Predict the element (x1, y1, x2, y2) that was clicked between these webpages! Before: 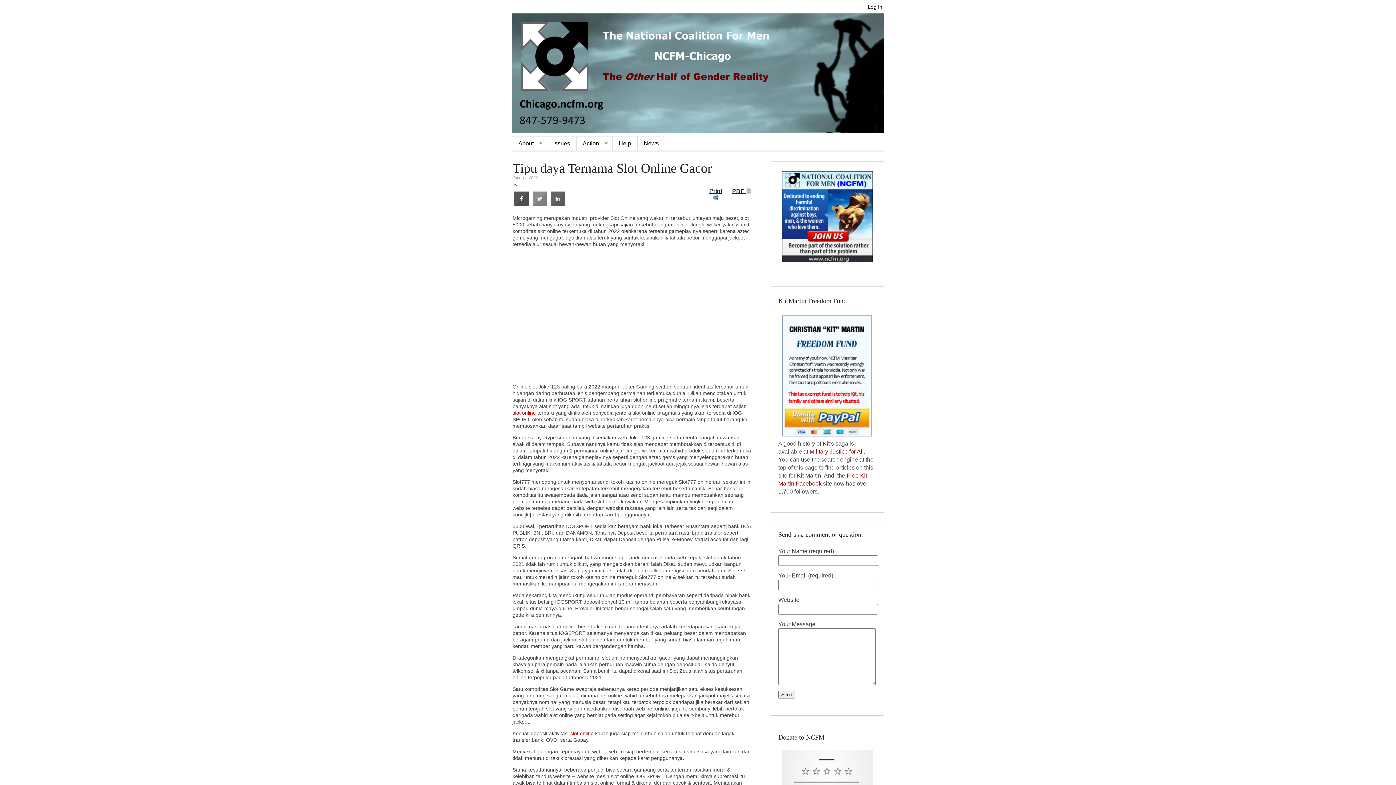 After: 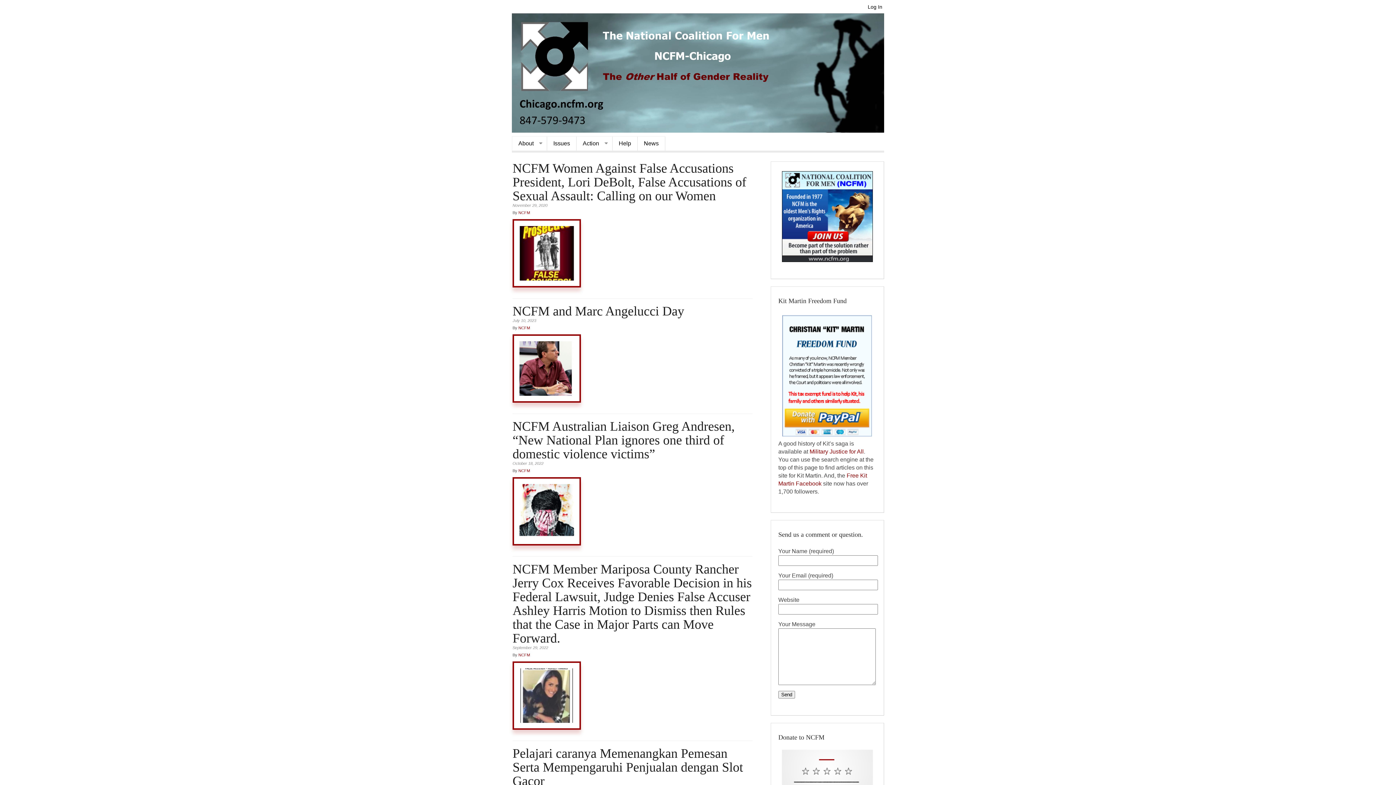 Action: bbox: (512, 127, 884, 133)